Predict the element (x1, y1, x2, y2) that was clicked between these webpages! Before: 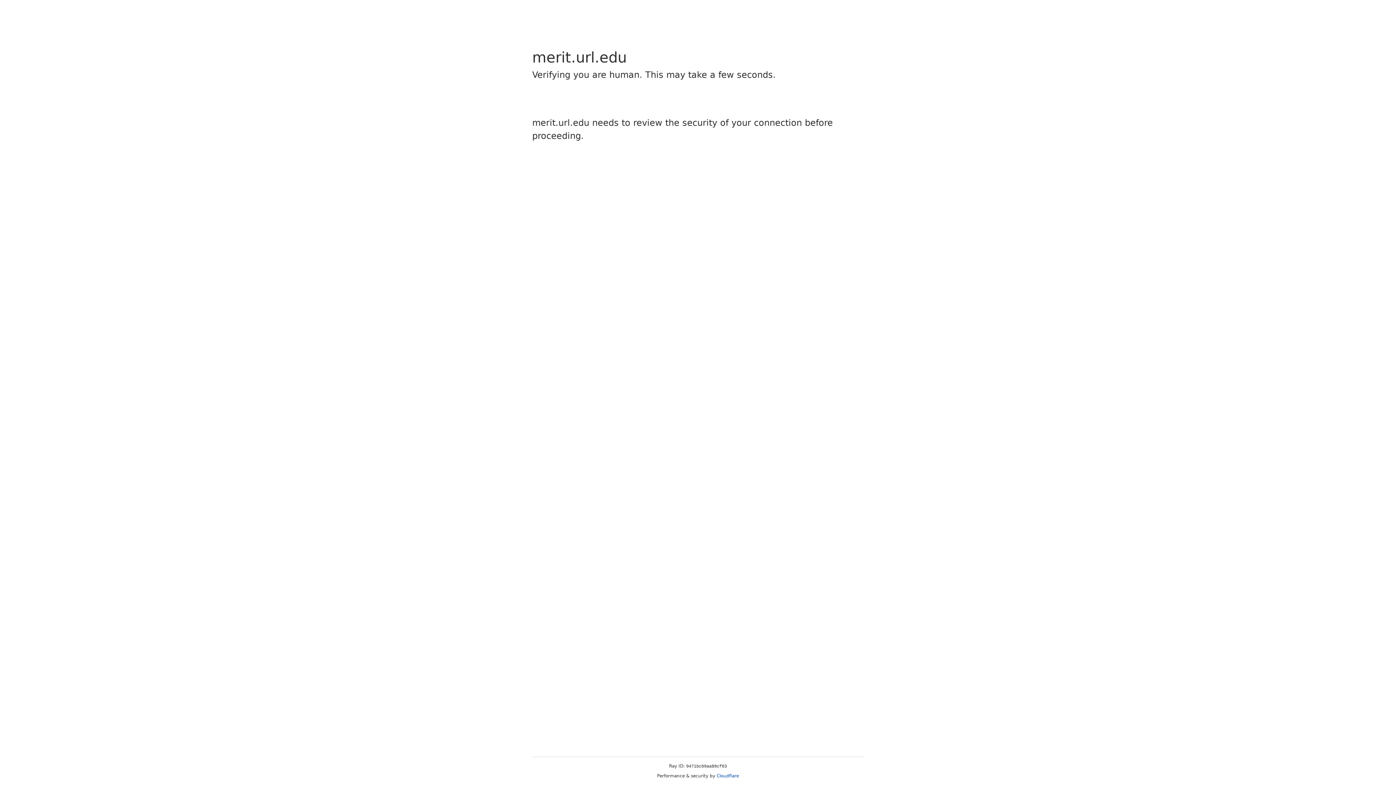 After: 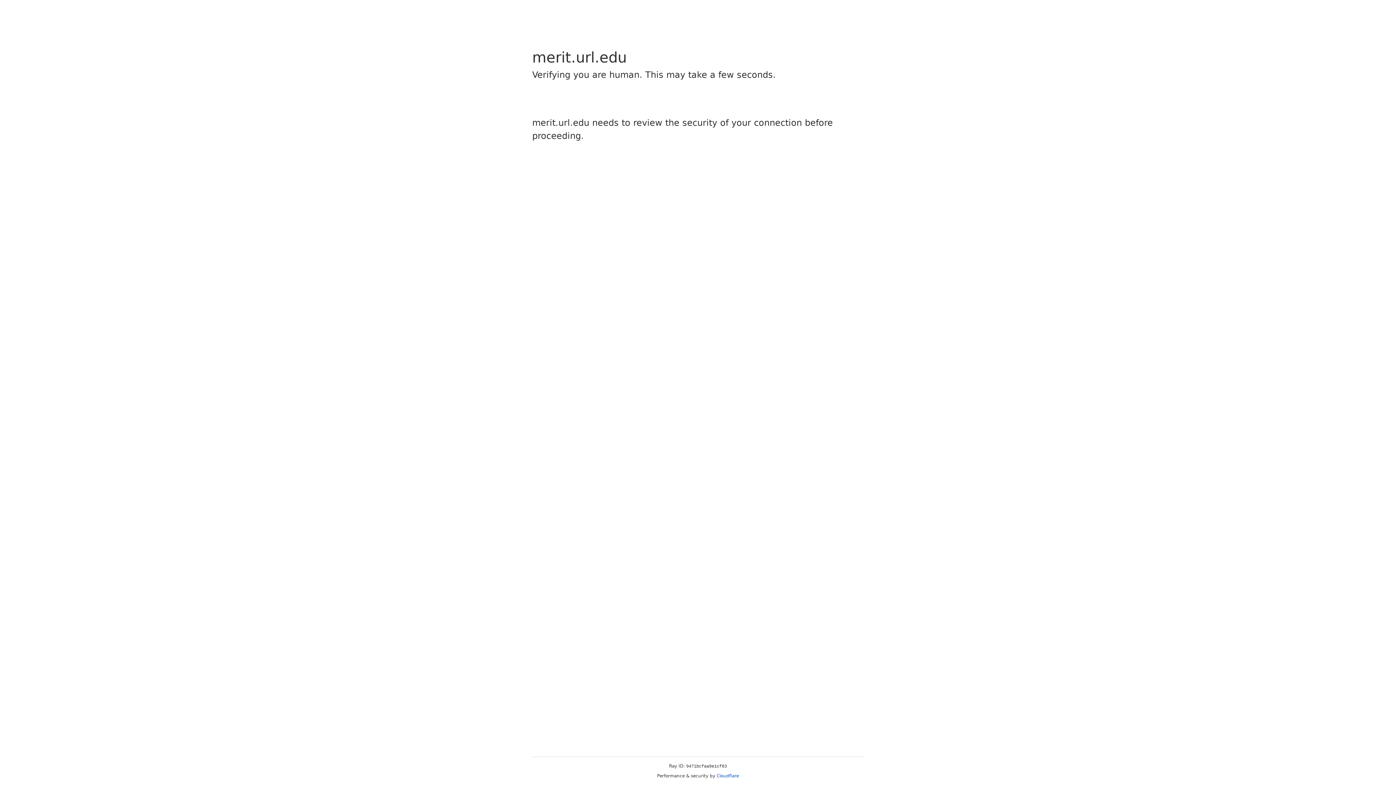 Action: bbox: (716, 773, 739, 778) label: Cloudflare